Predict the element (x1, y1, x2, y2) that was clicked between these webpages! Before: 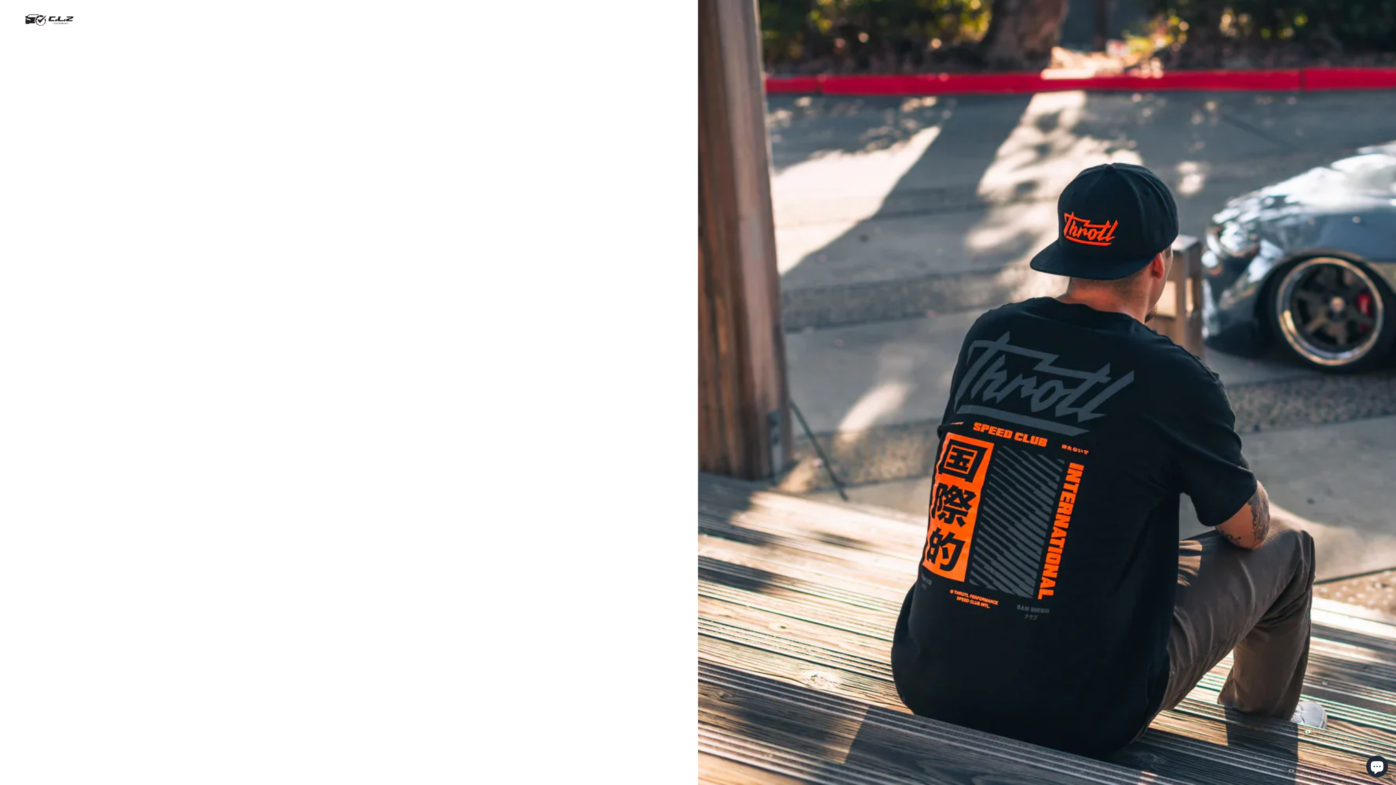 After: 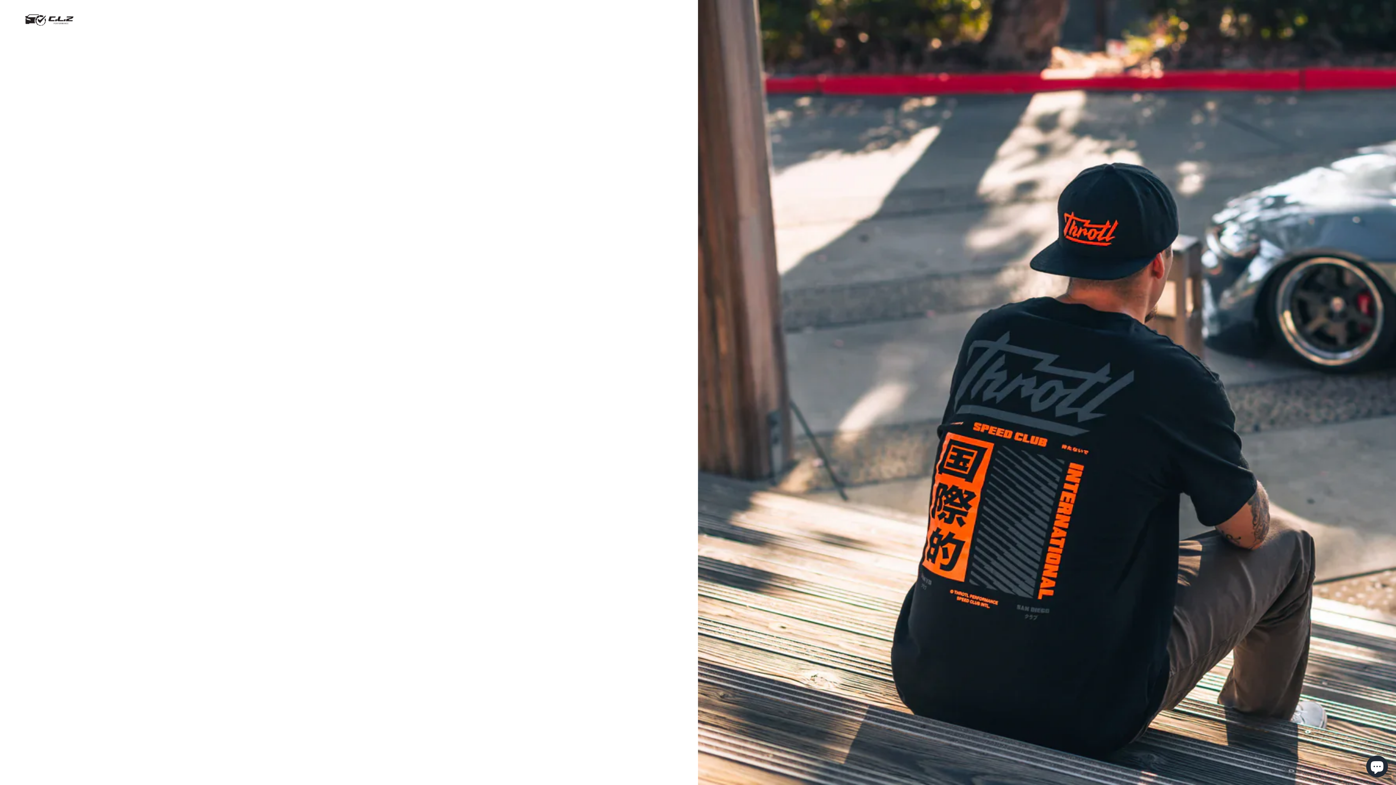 Action: bbox: (21, 10, 76, 29)